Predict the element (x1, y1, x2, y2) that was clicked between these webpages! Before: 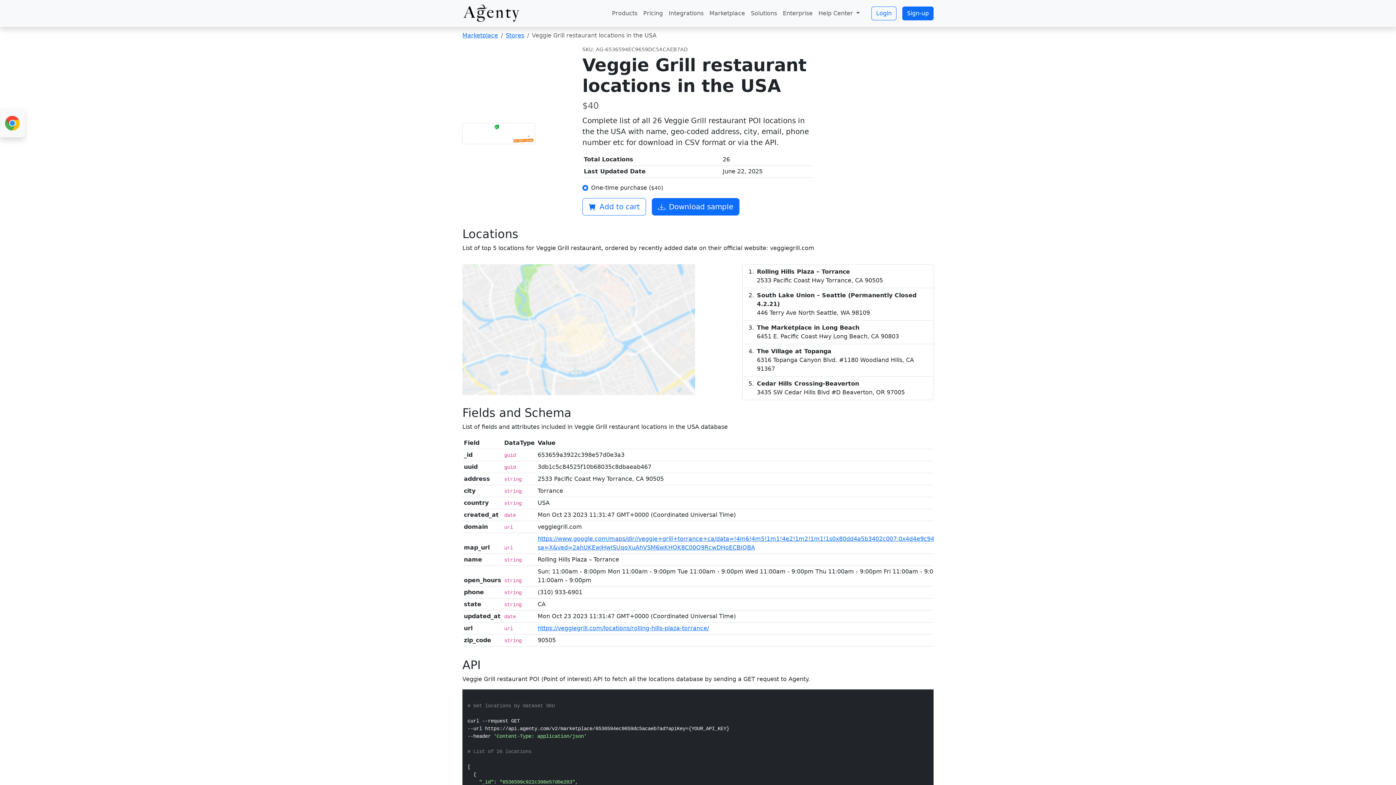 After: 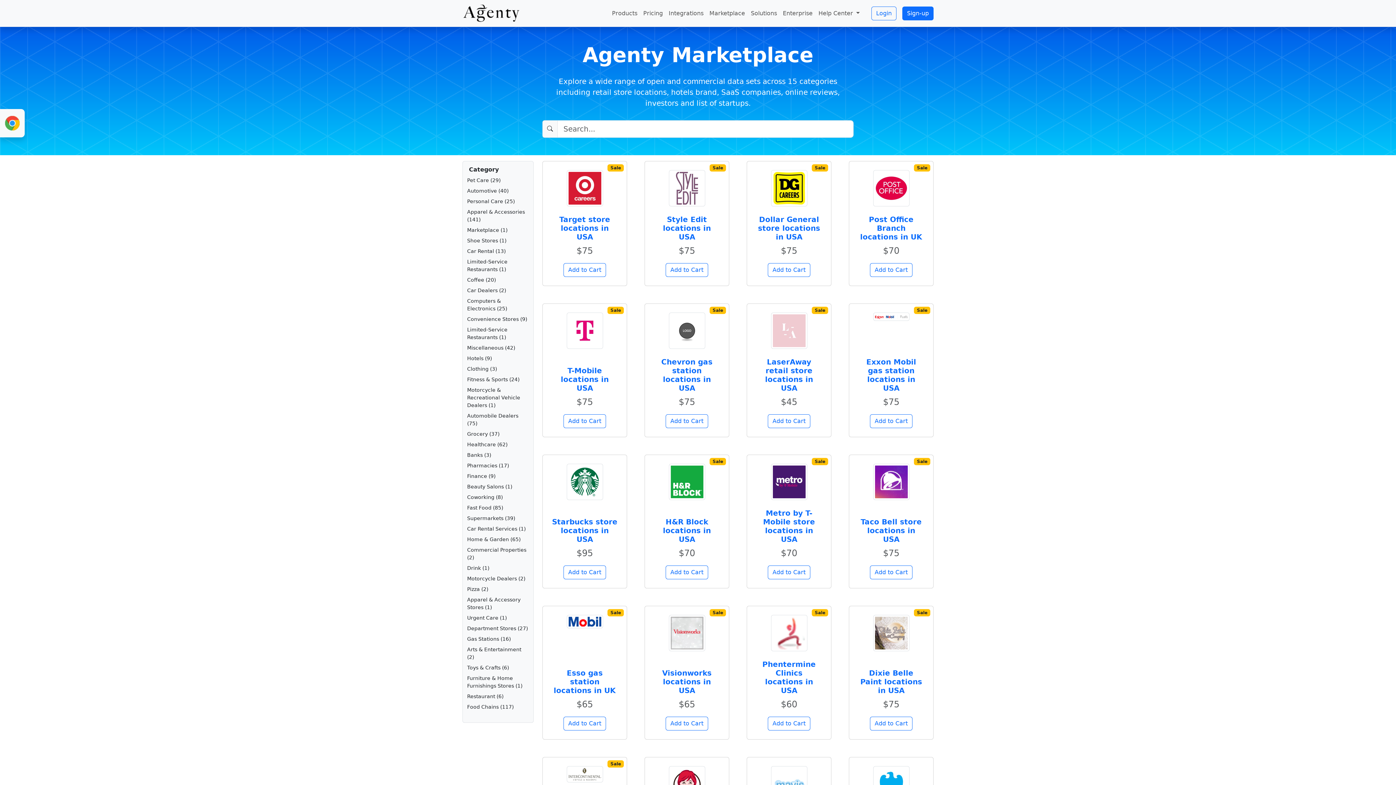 Action: label: Stores bbox: (505, 32, 524, 38)